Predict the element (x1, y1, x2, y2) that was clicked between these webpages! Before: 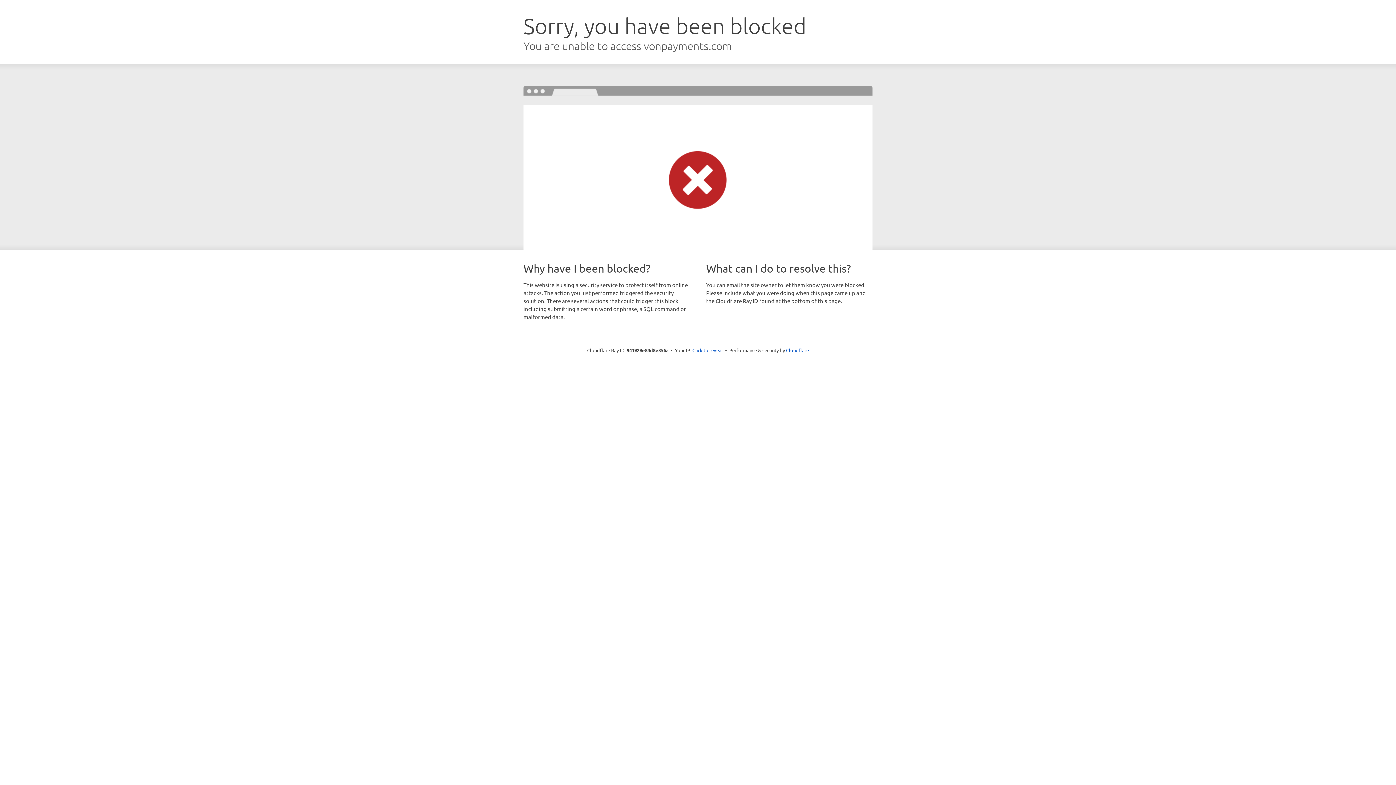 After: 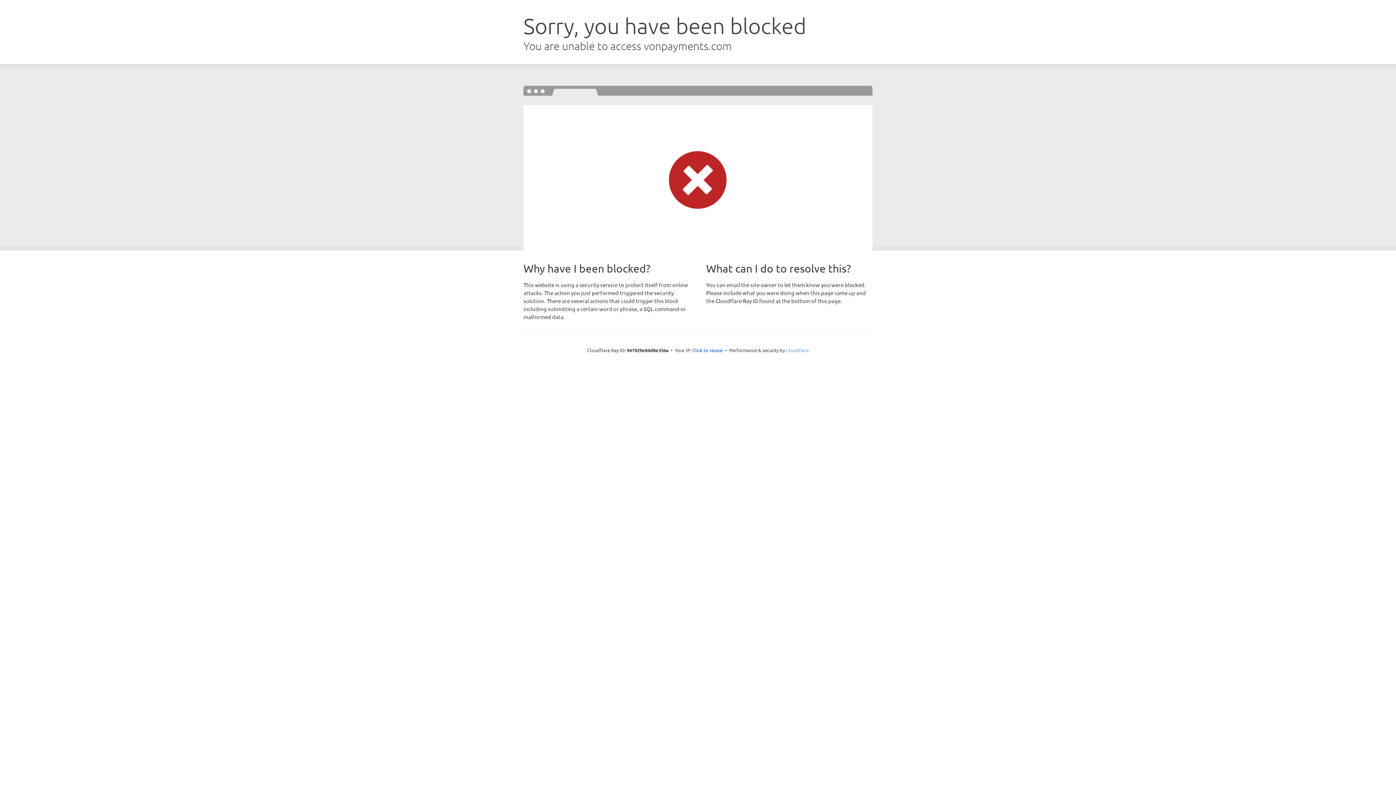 Action: bbox: (786, 347, 809, 353) label: Cloudflare